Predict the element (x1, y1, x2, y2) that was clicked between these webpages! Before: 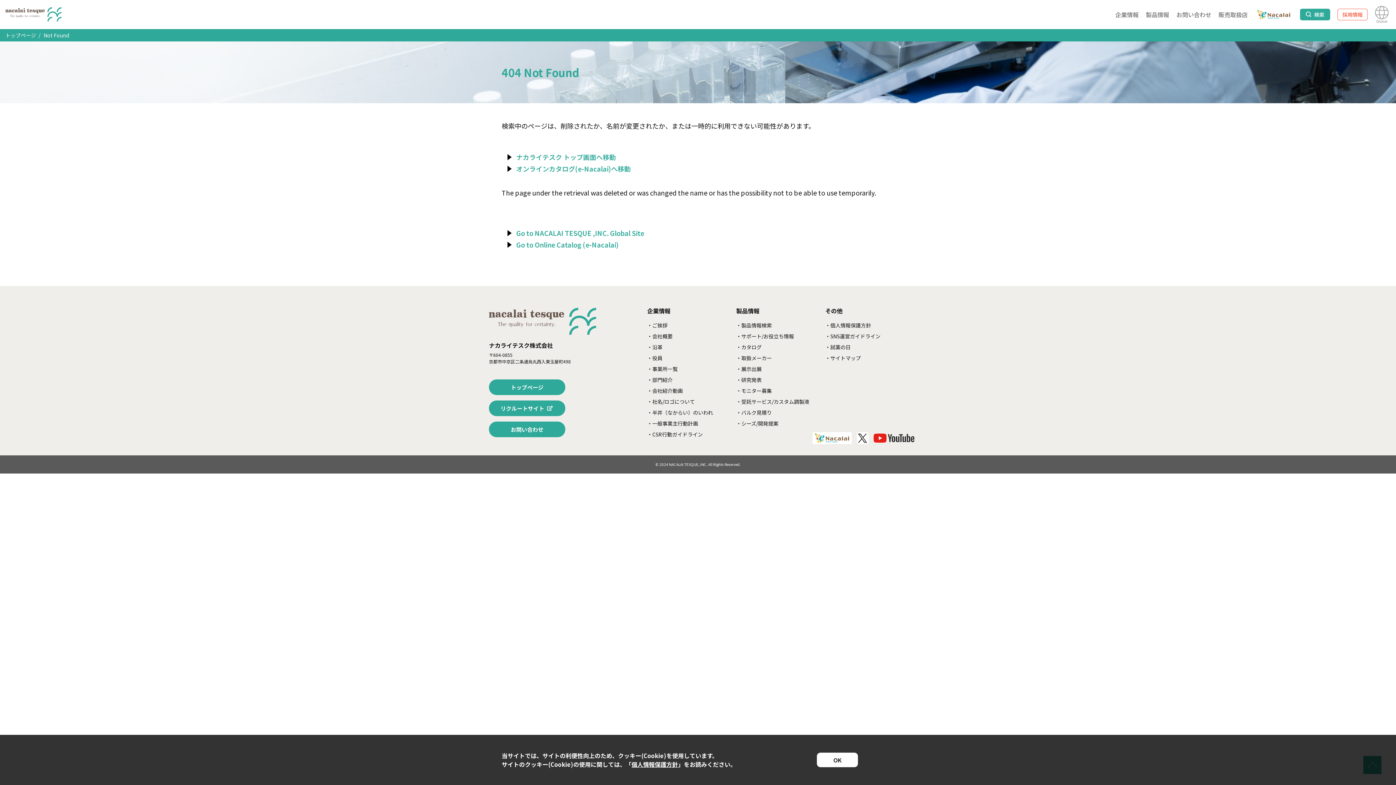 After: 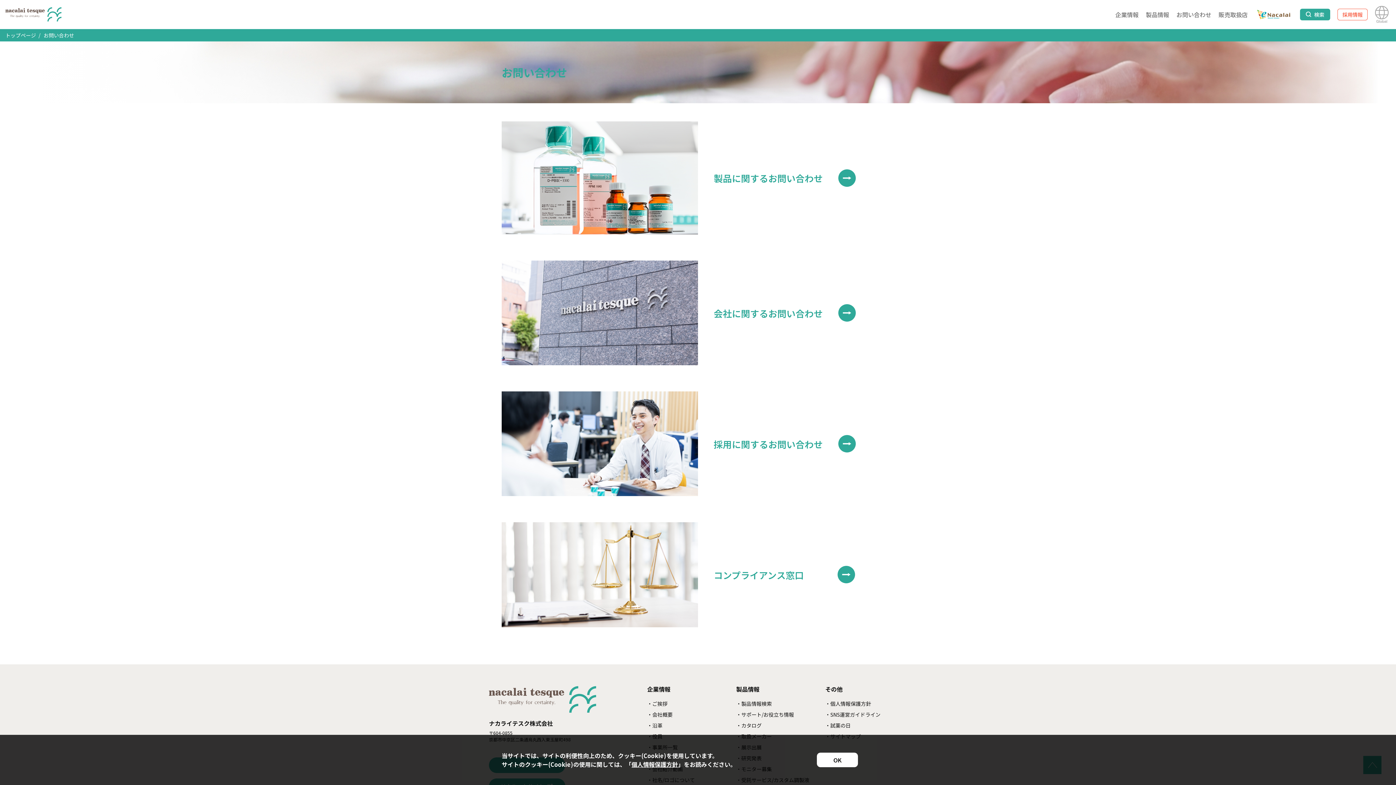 Action: label: お問い合わせ bbox: (1176, 10, 1211, 18)